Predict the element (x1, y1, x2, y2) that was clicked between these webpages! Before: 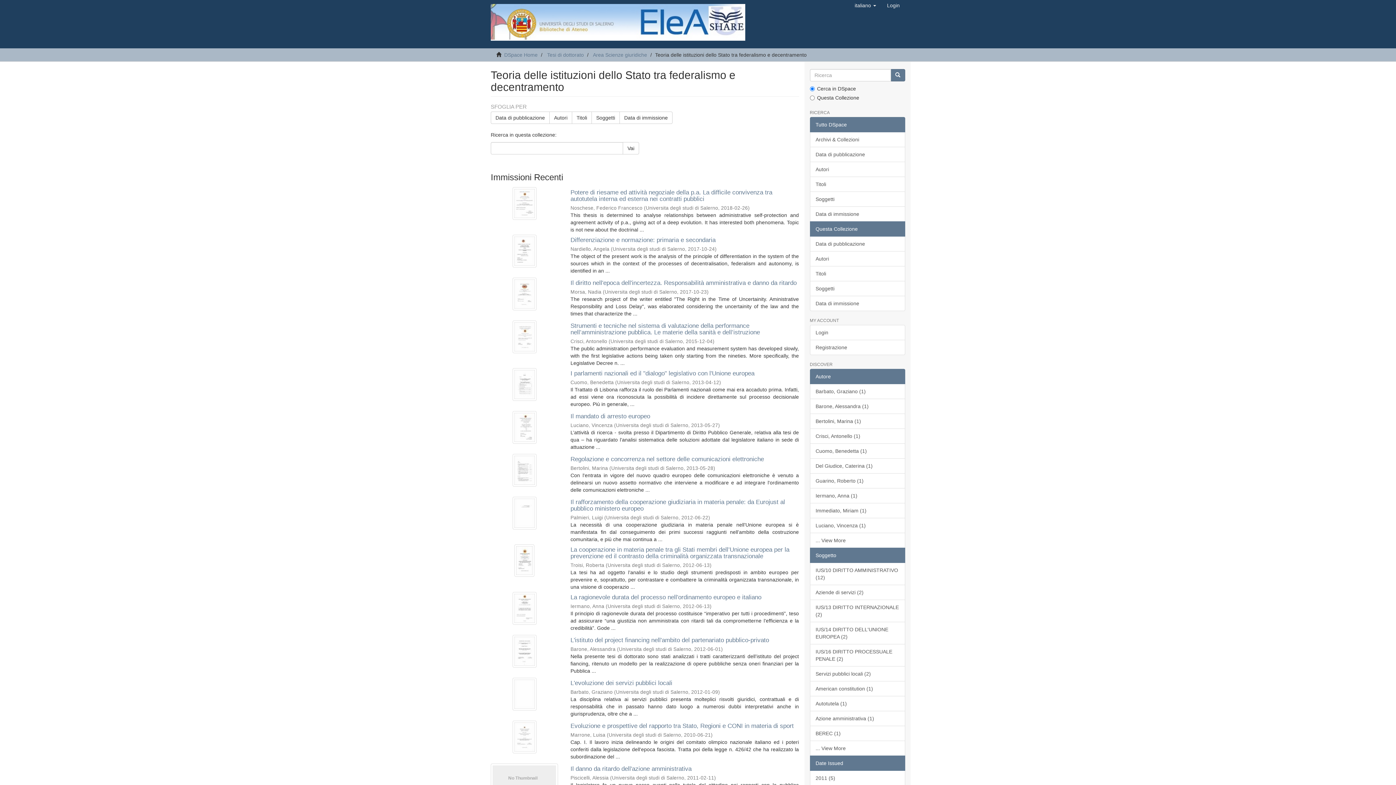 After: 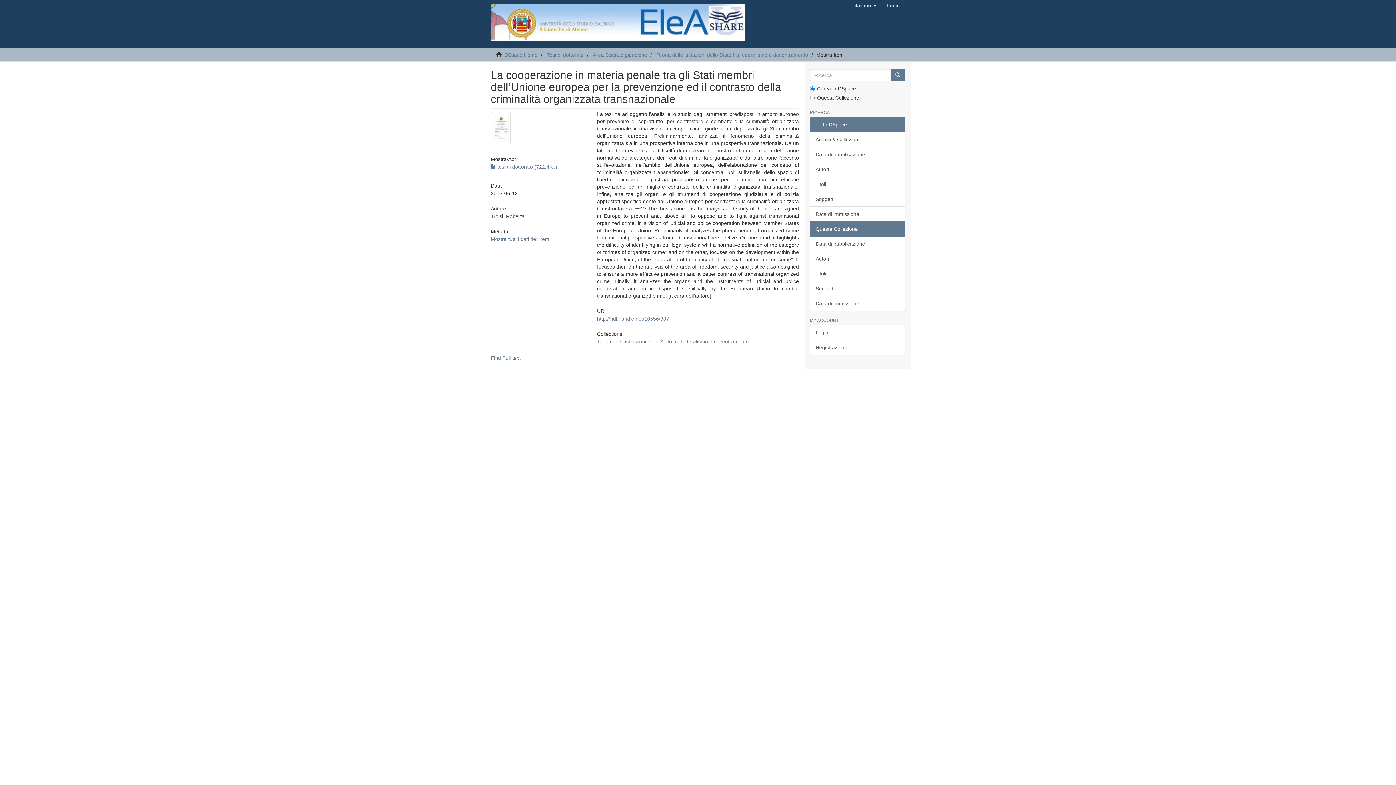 Action: bbox: (490, 544, 558, 577)